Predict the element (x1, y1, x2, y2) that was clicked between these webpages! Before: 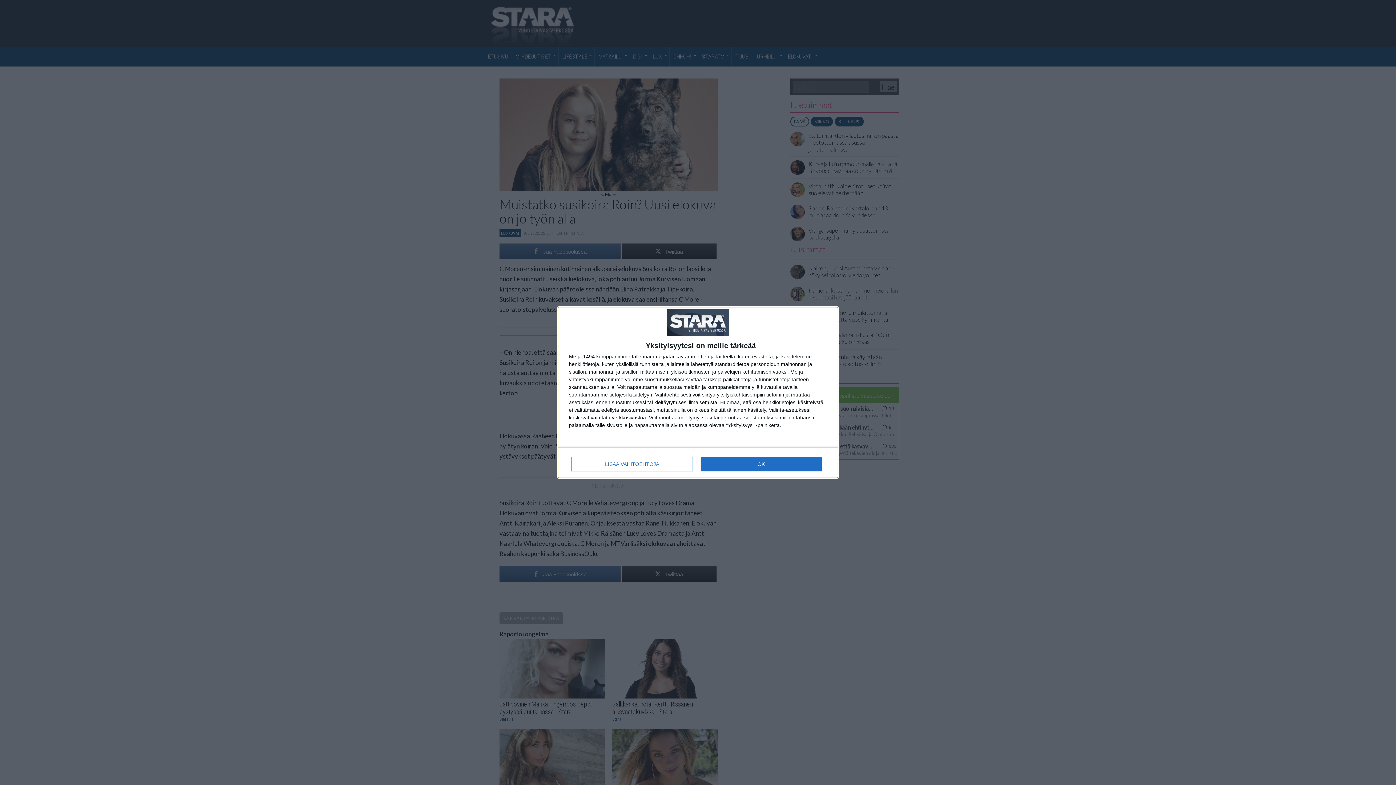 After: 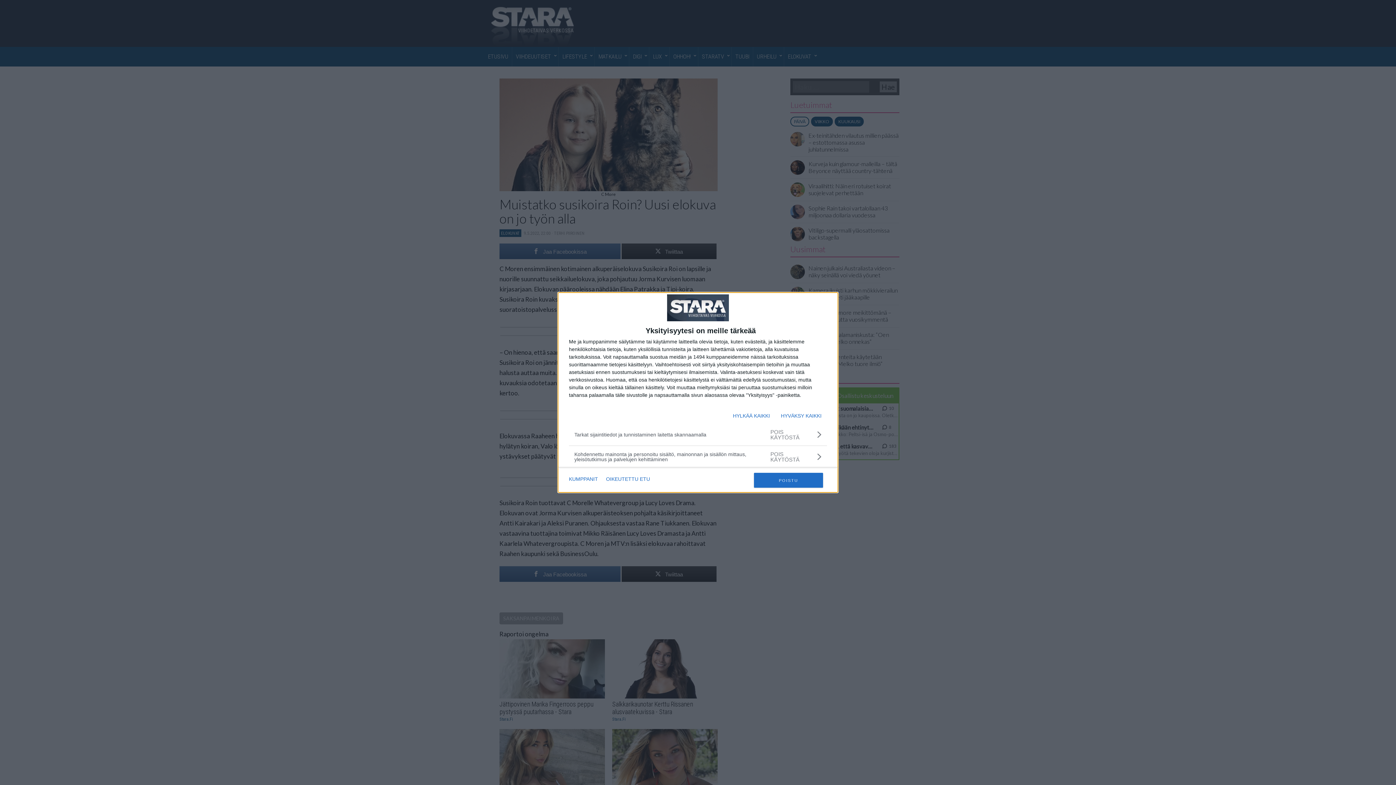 Action: bbox: (571, 456, 692, 471) label: LISÄÄ VAIHTOEHTOJA